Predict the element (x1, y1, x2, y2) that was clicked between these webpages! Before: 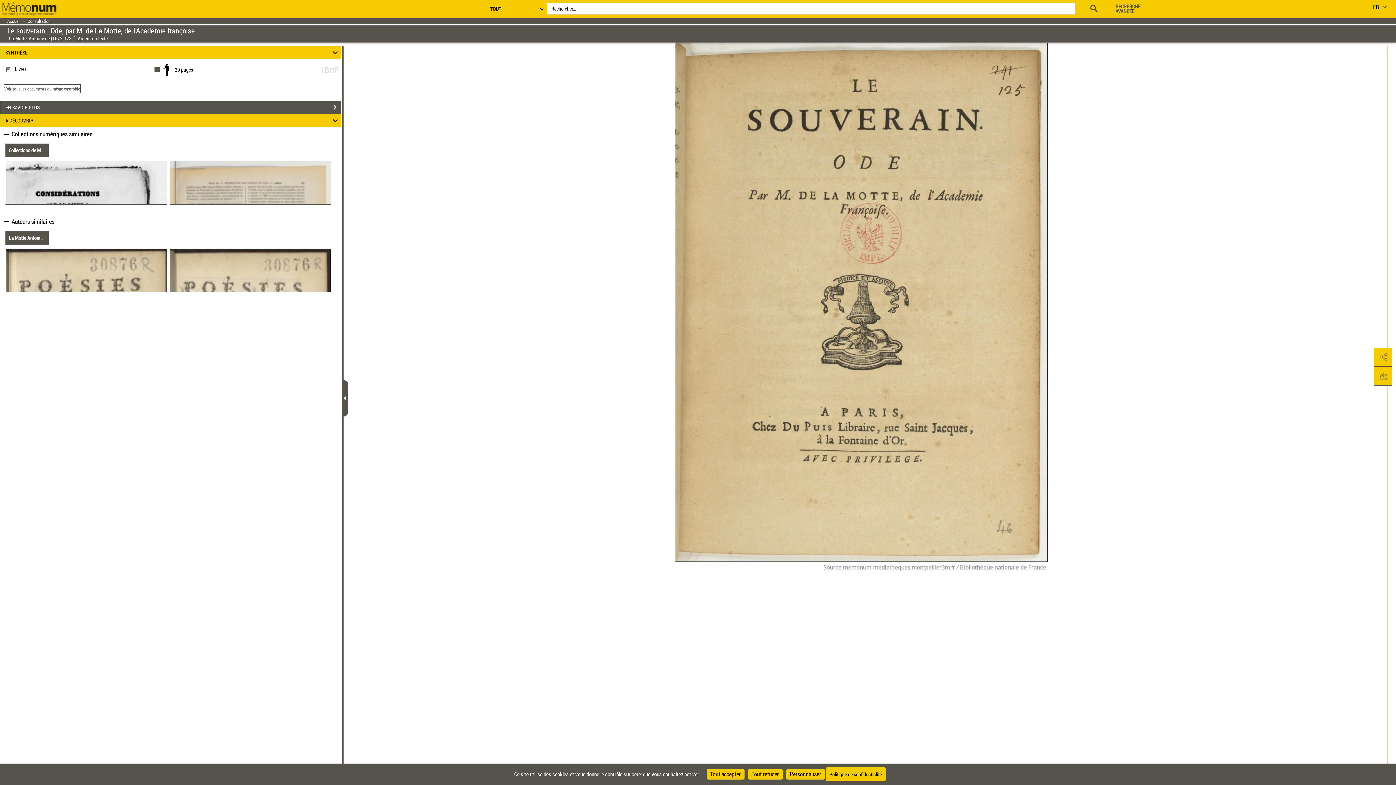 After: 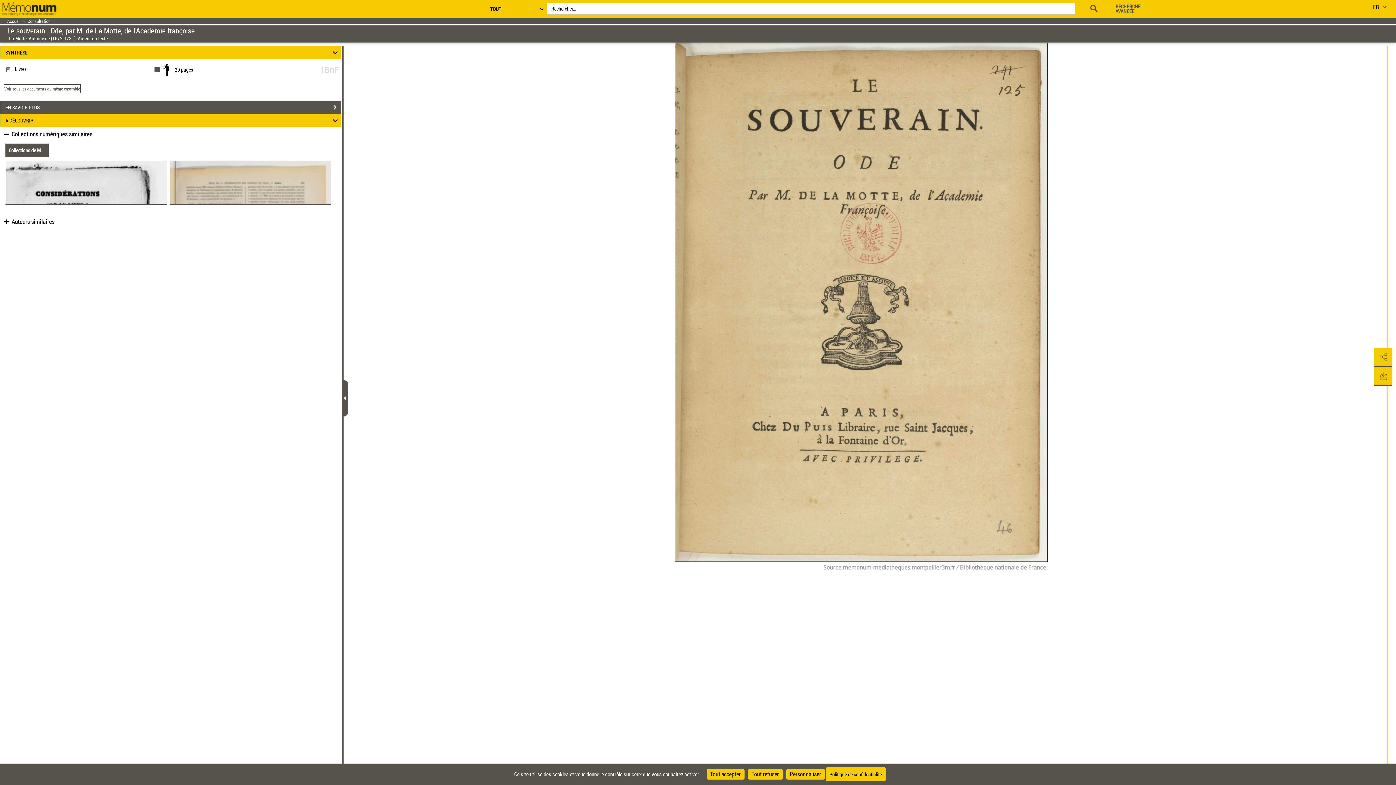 Action: bbox: (2, 218, 54, 225) label:  Auteurs similaires